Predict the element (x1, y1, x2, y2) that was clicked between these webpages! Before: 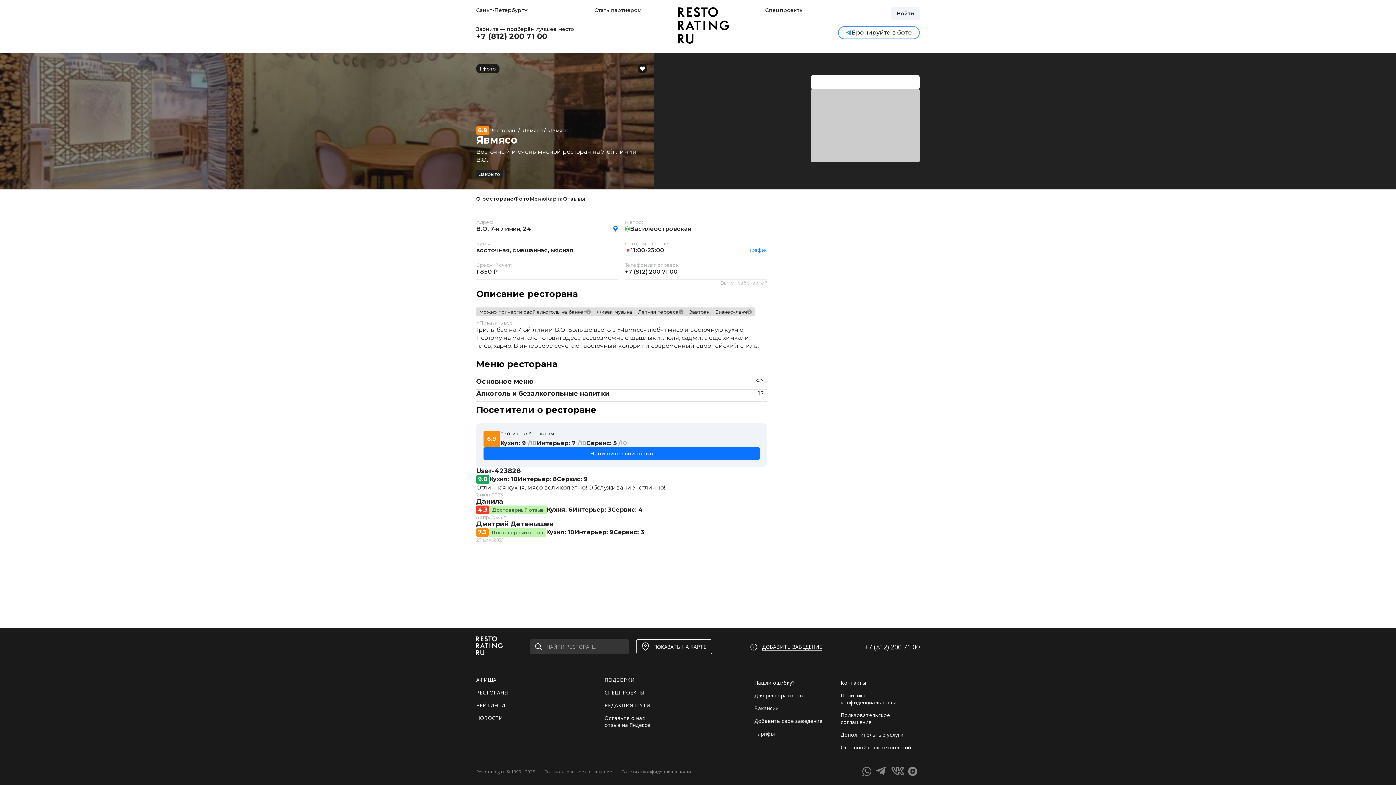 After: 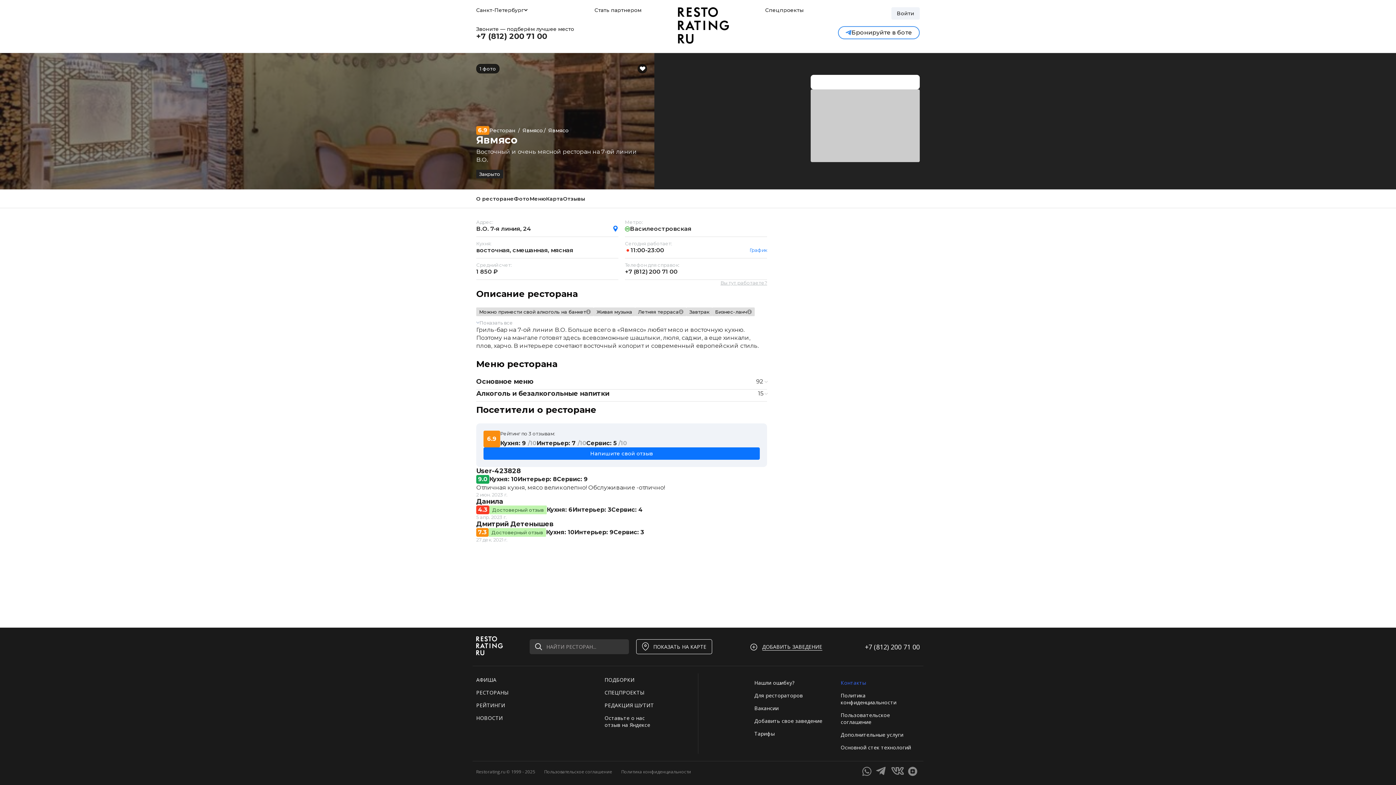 Action: bbox: (840, 676, 920, 689) label: Контакты